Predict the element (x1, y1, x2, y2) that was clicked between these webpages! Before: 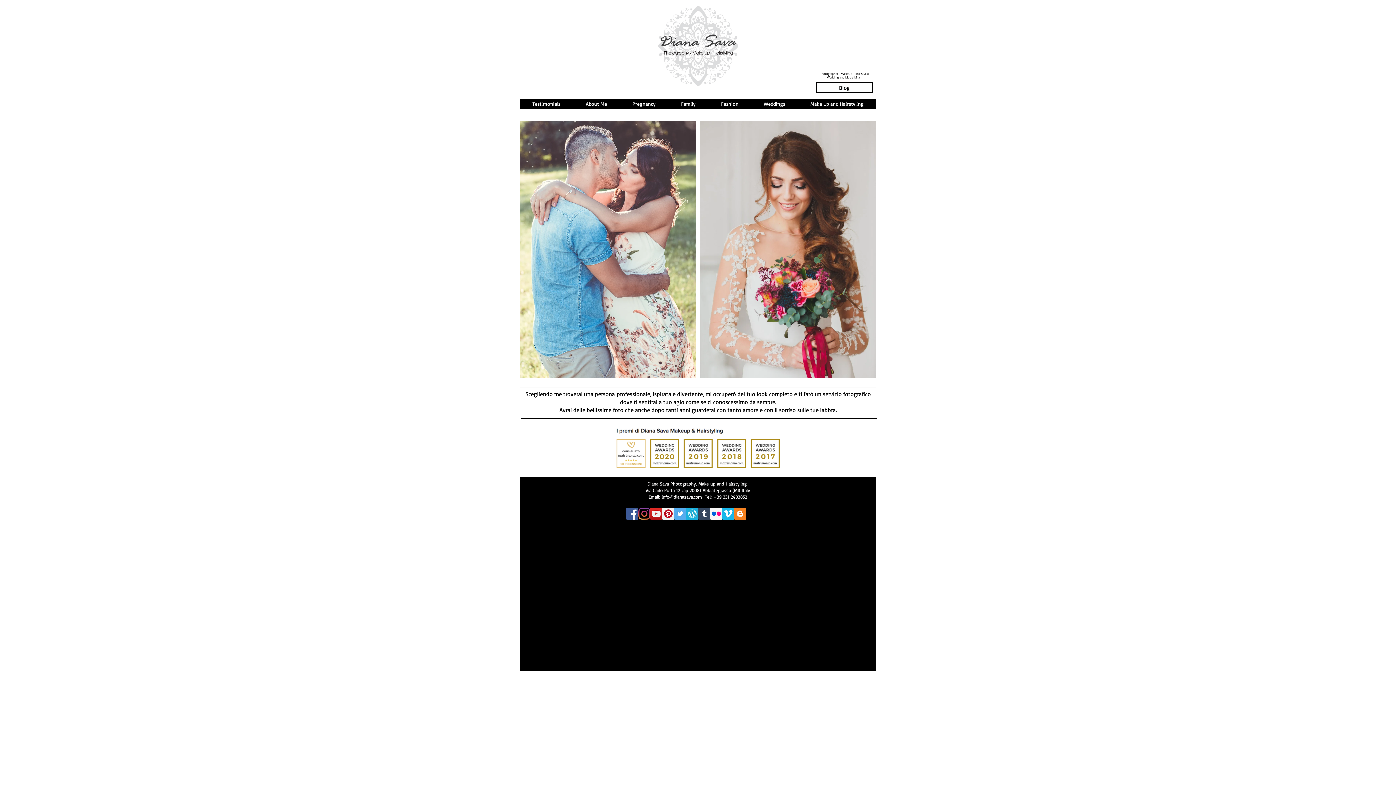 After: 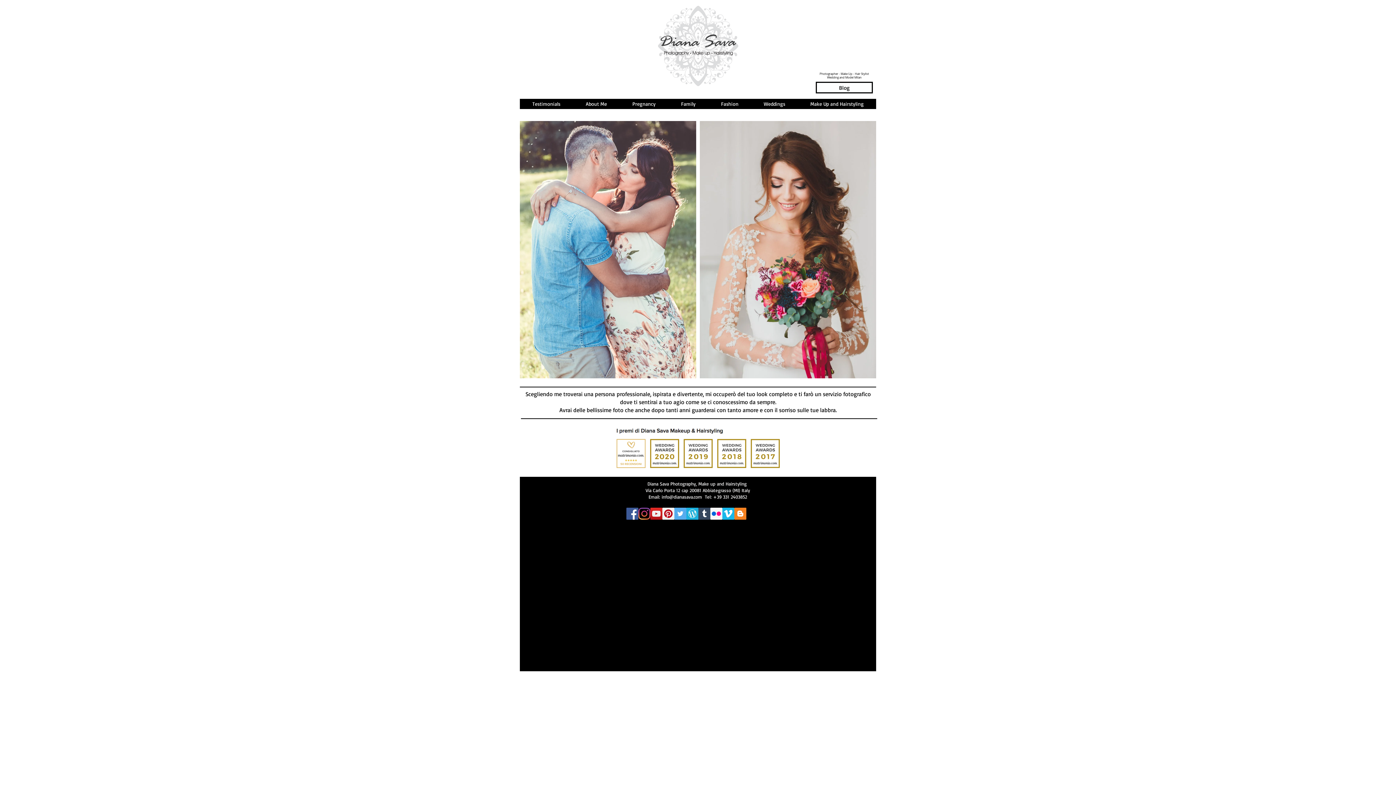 Action: bbox: (661, 494, 702, 500) label: info@dianasava.com